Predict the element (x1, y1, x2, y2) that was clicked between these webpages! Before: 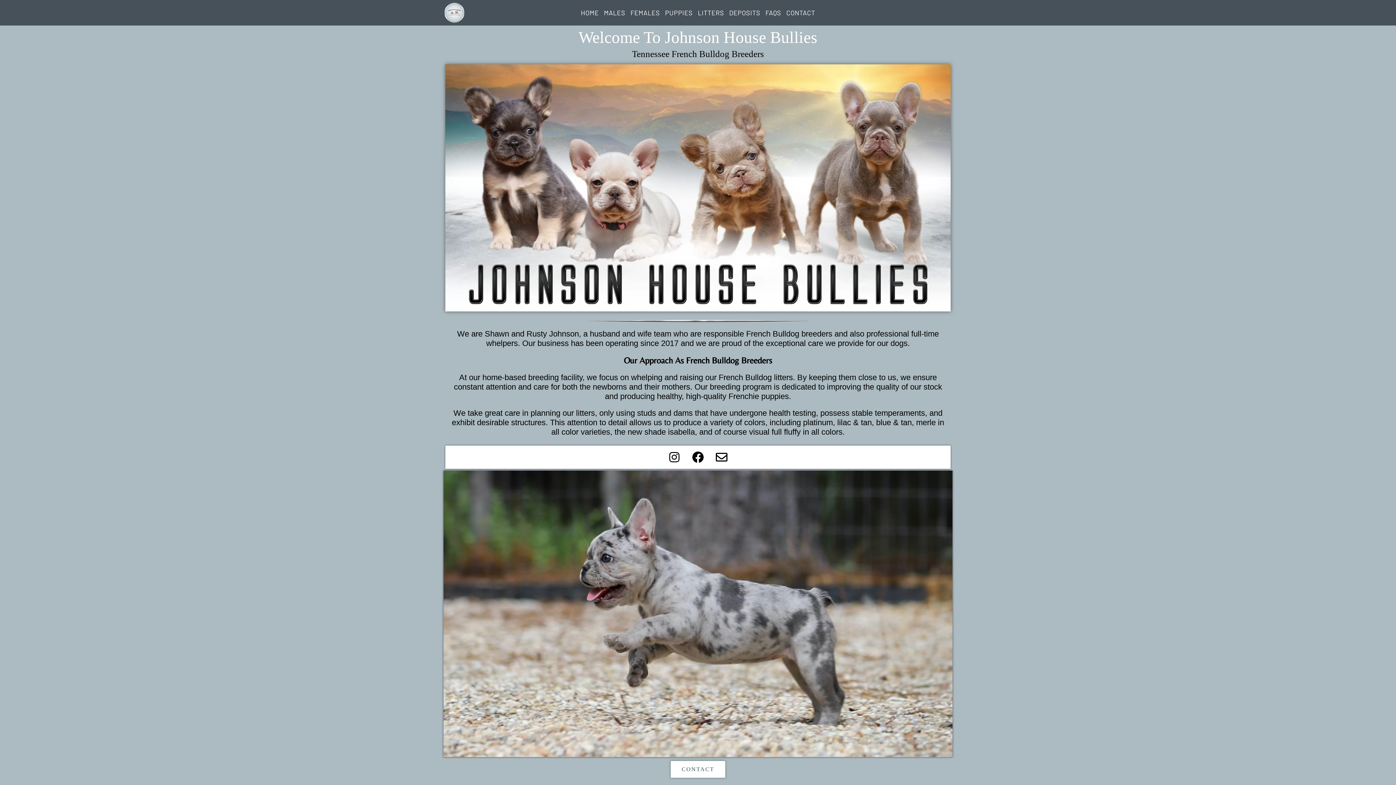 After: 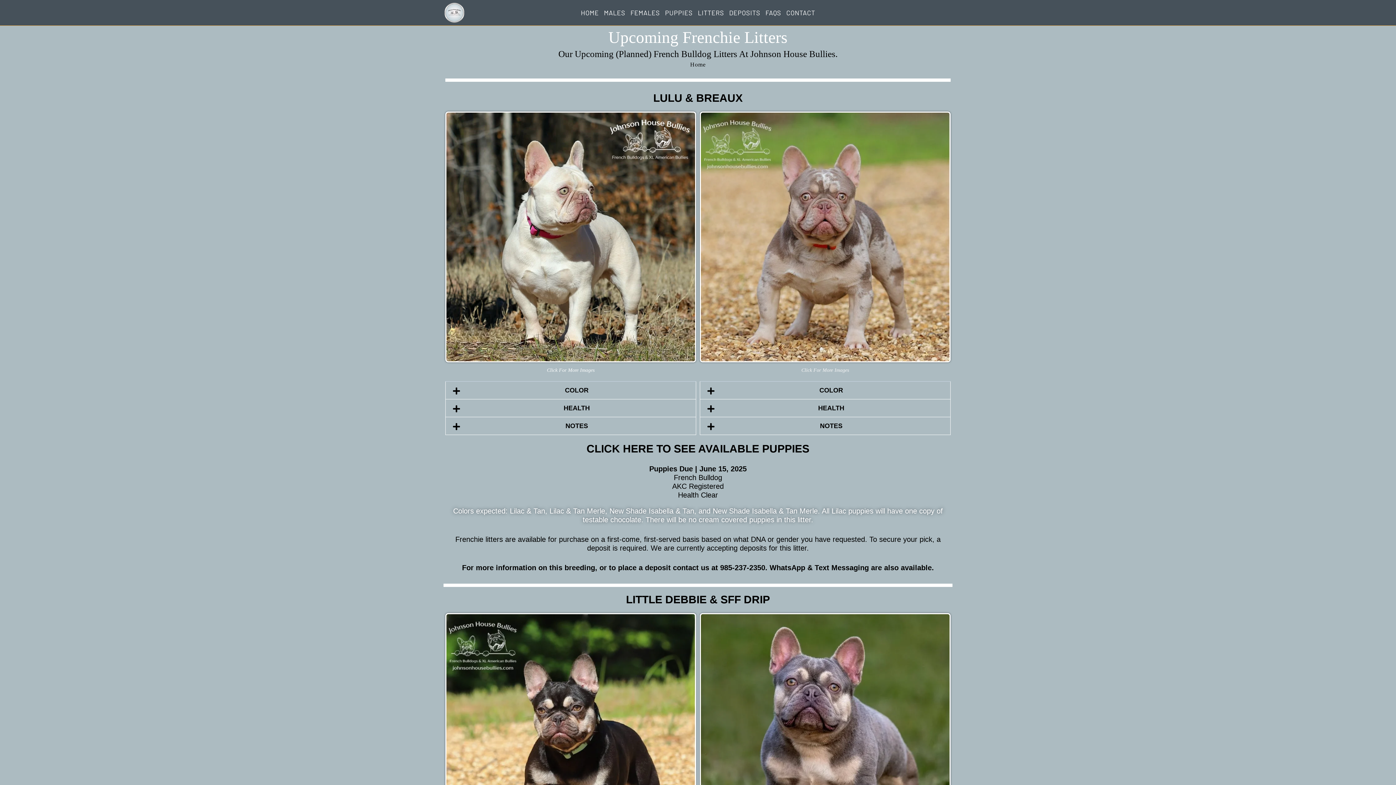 Action: bbox: (695, 1, 726, 23) label: LITTERS